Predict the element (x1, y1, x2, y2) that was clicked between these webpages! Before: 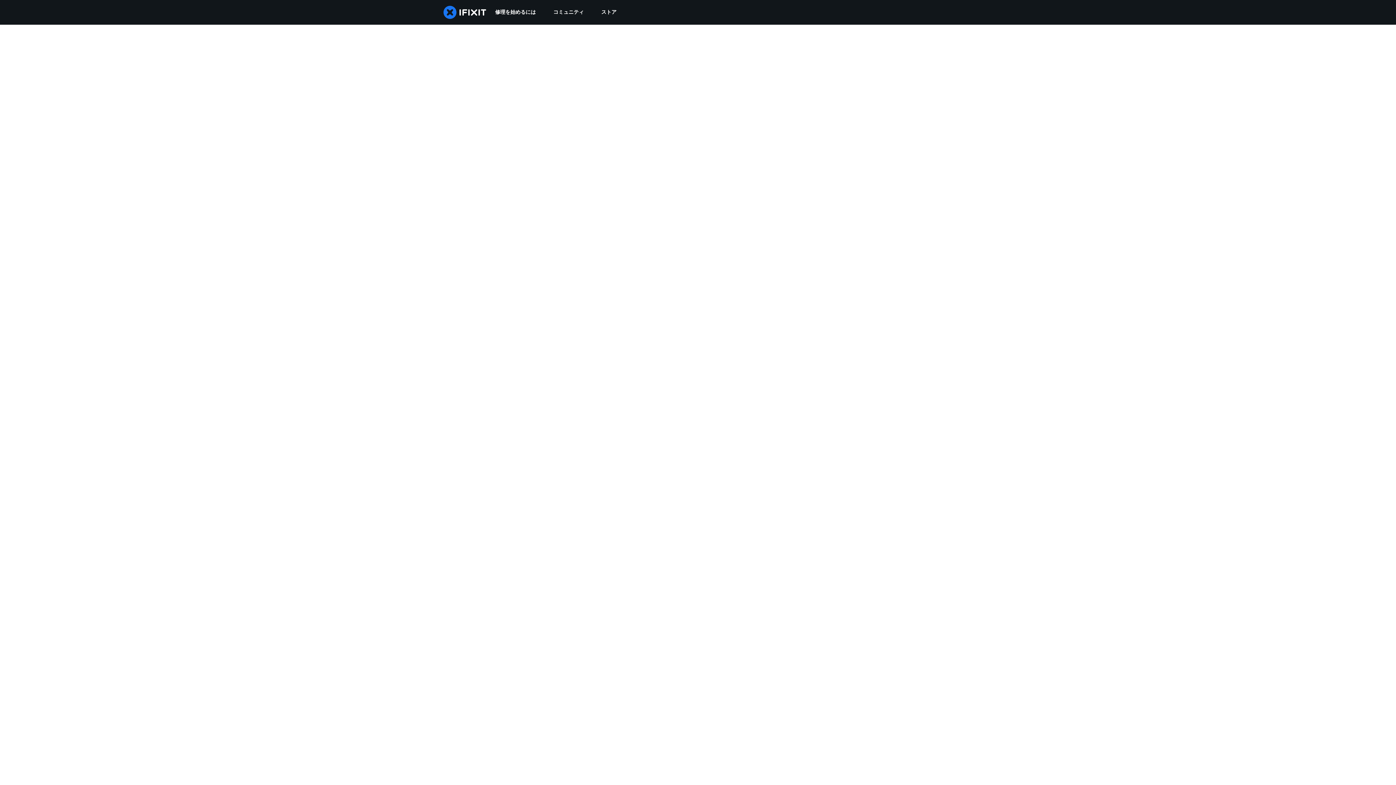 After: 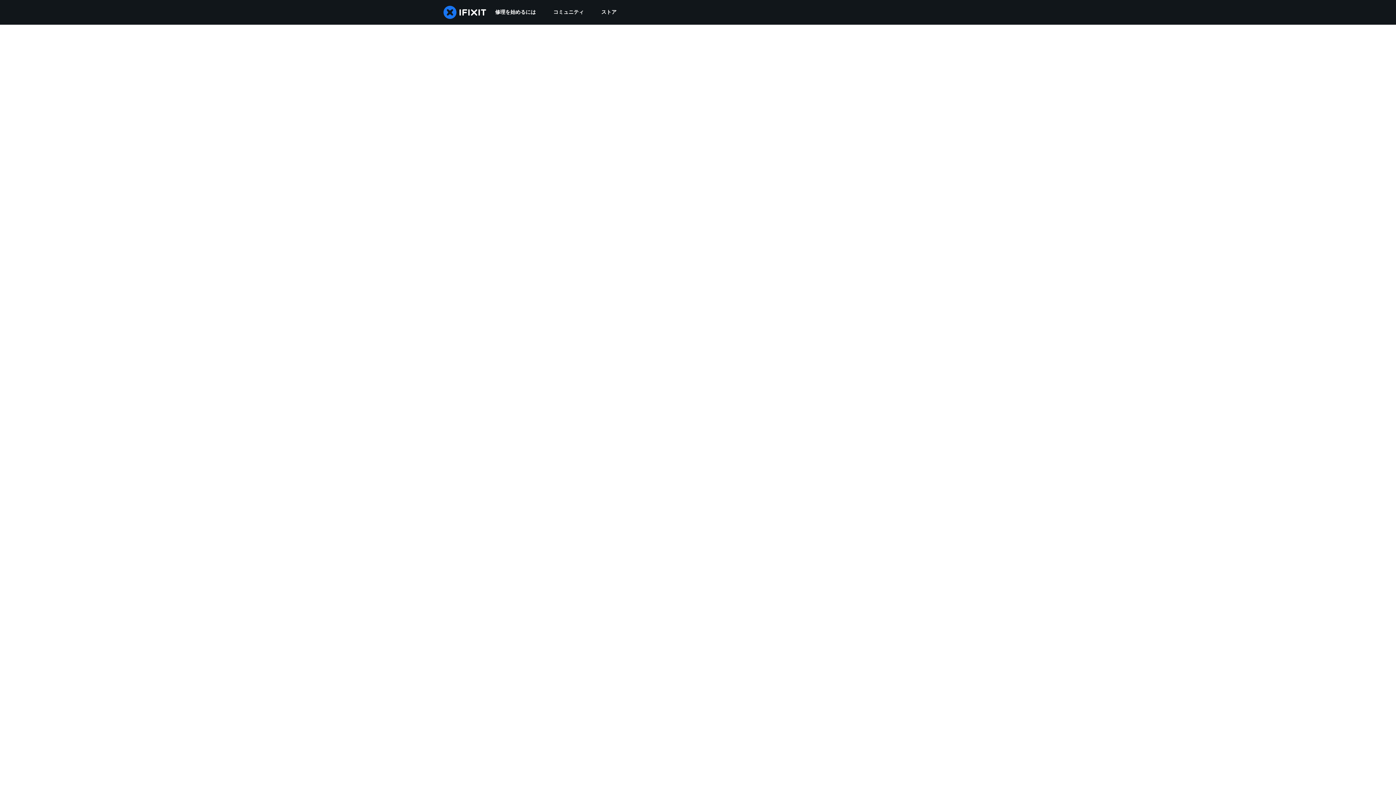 Action: bbox: (544, 0, 592, 24) label: コミュニティ